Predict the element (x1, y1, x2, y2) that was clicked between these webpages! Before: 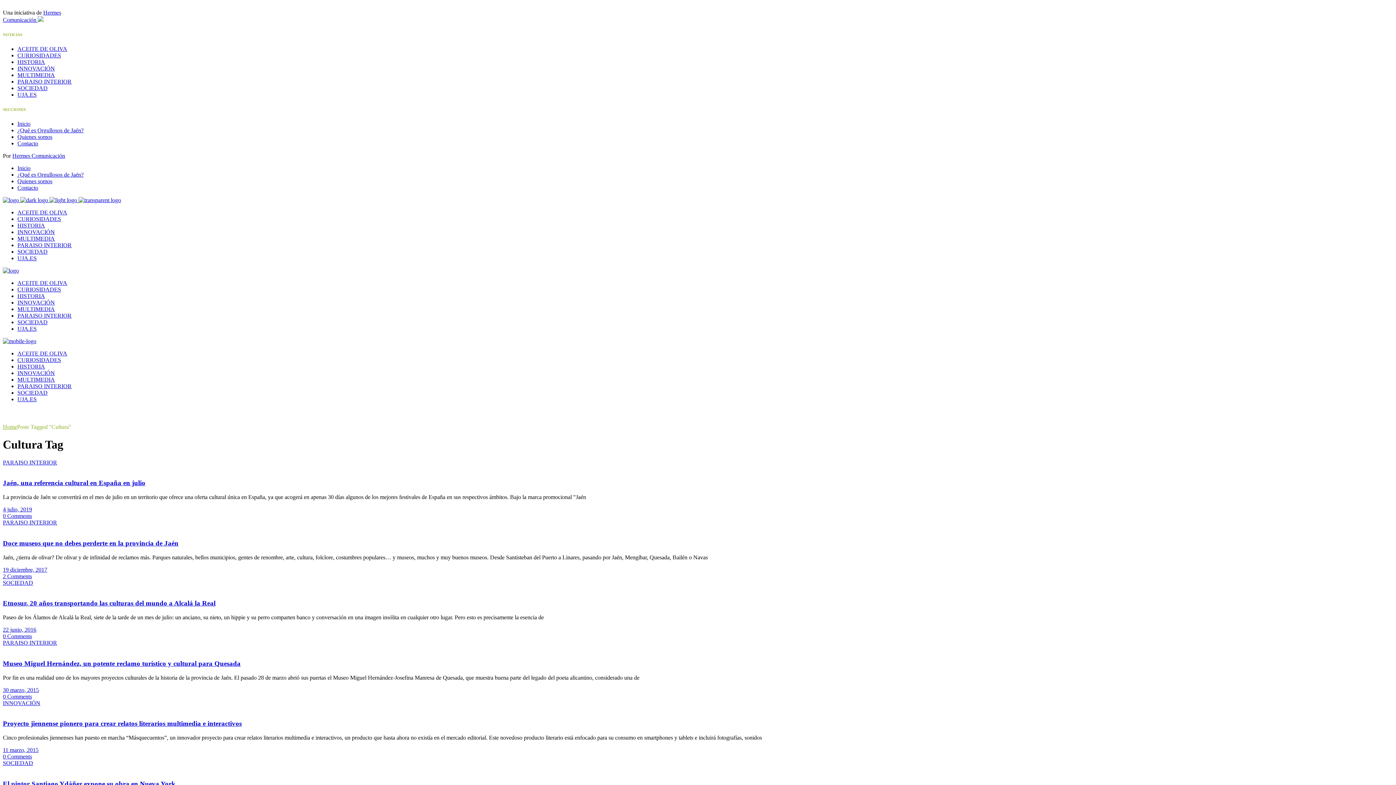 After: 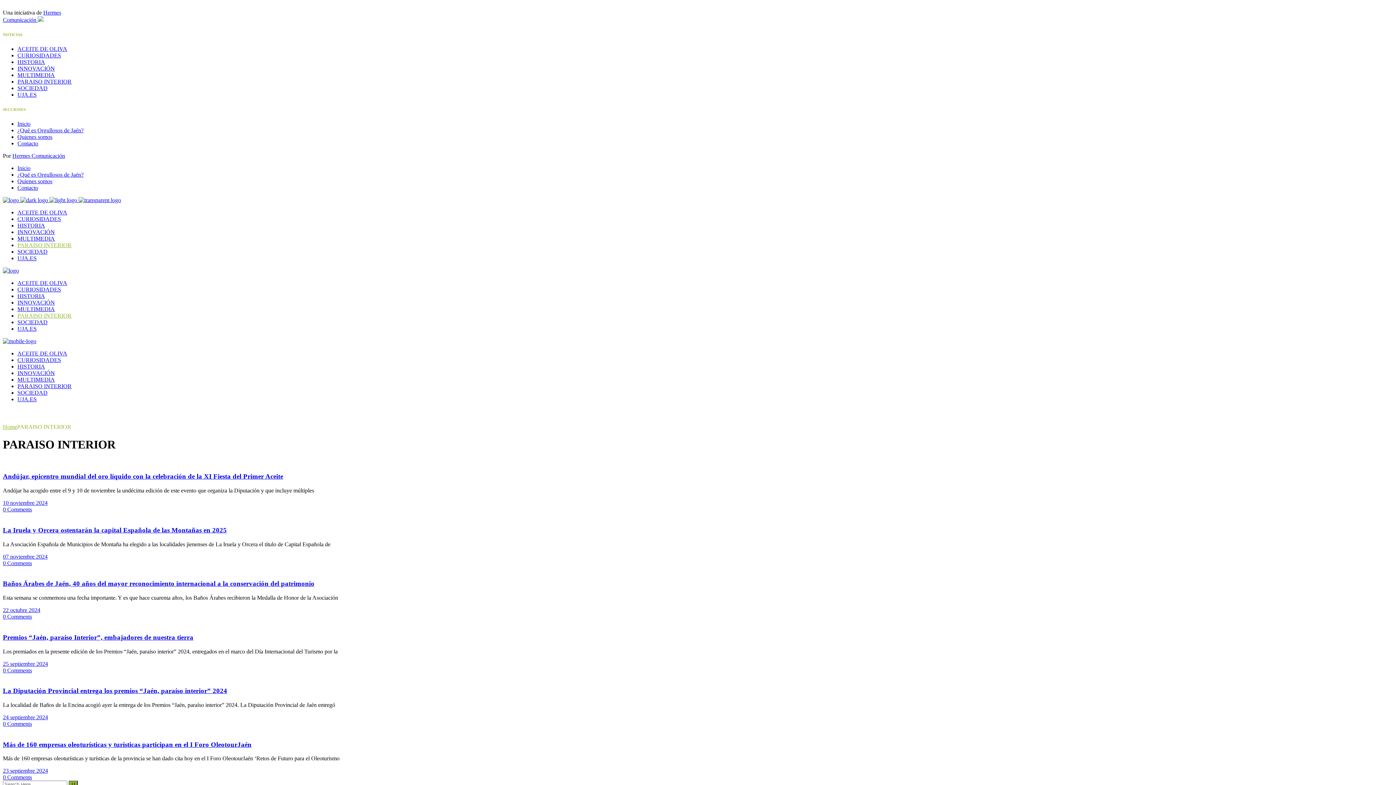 Action: bbox: (17, 242, 71, 248) label: PARAISO INTERIOR